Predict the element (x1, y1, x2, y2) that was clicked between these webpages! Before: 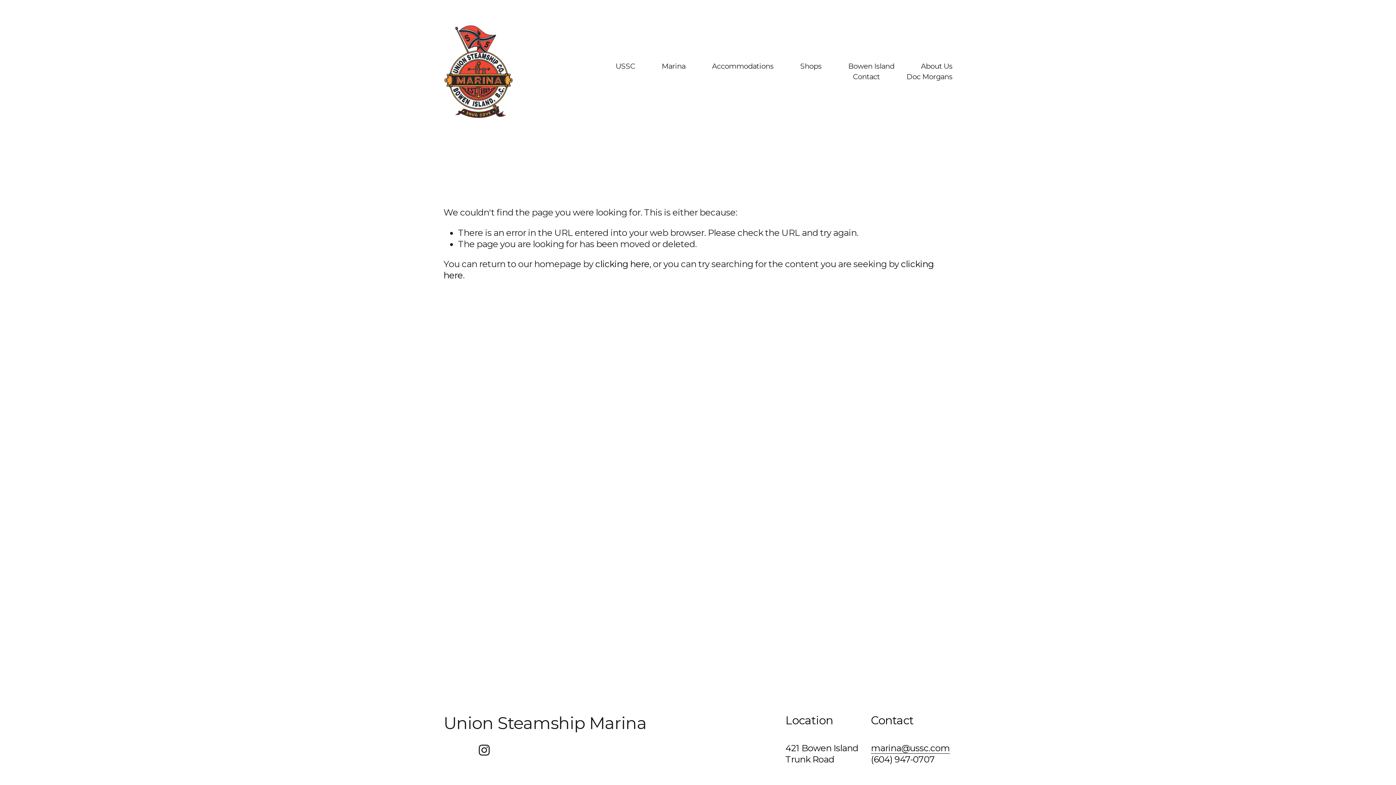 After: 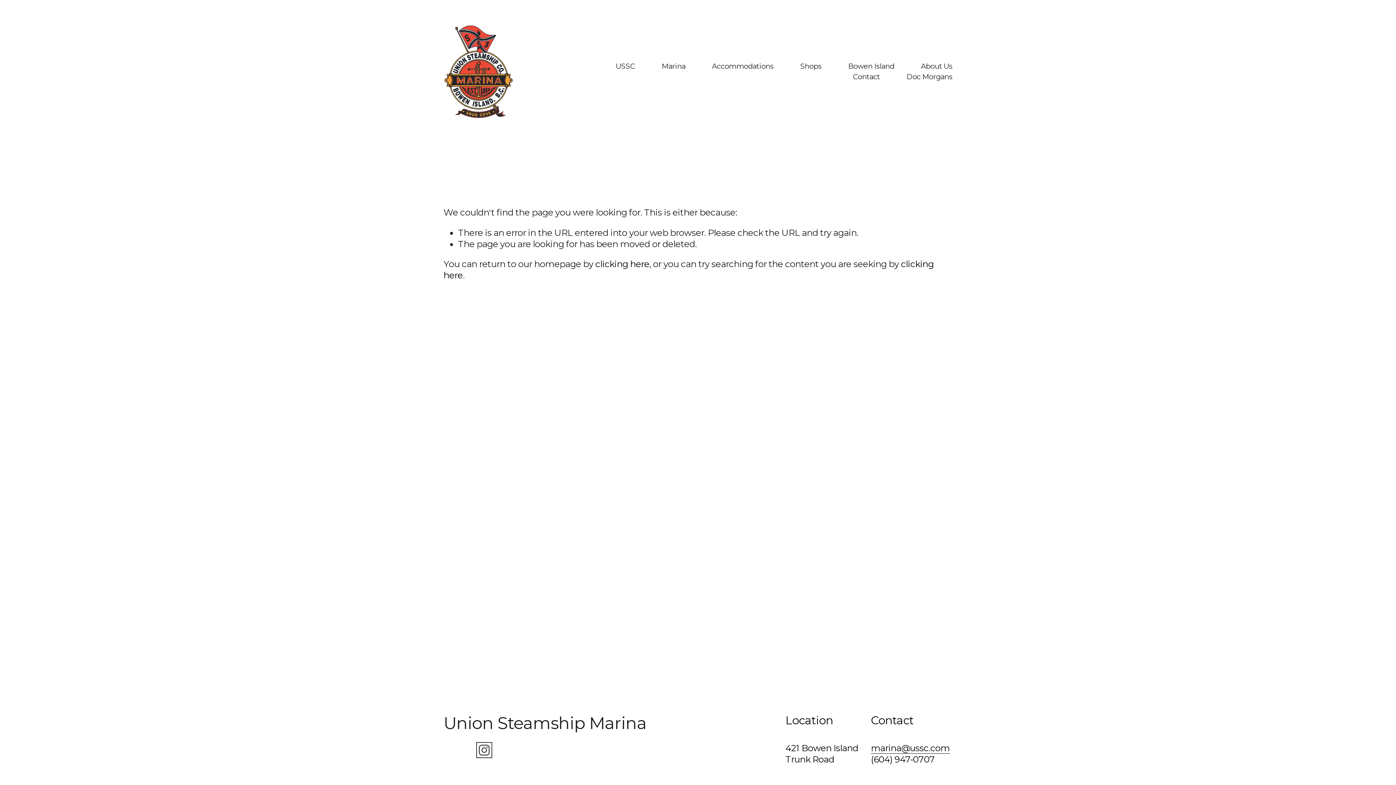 Action: label: Instagram bbox: (478, 744, 490, 756)